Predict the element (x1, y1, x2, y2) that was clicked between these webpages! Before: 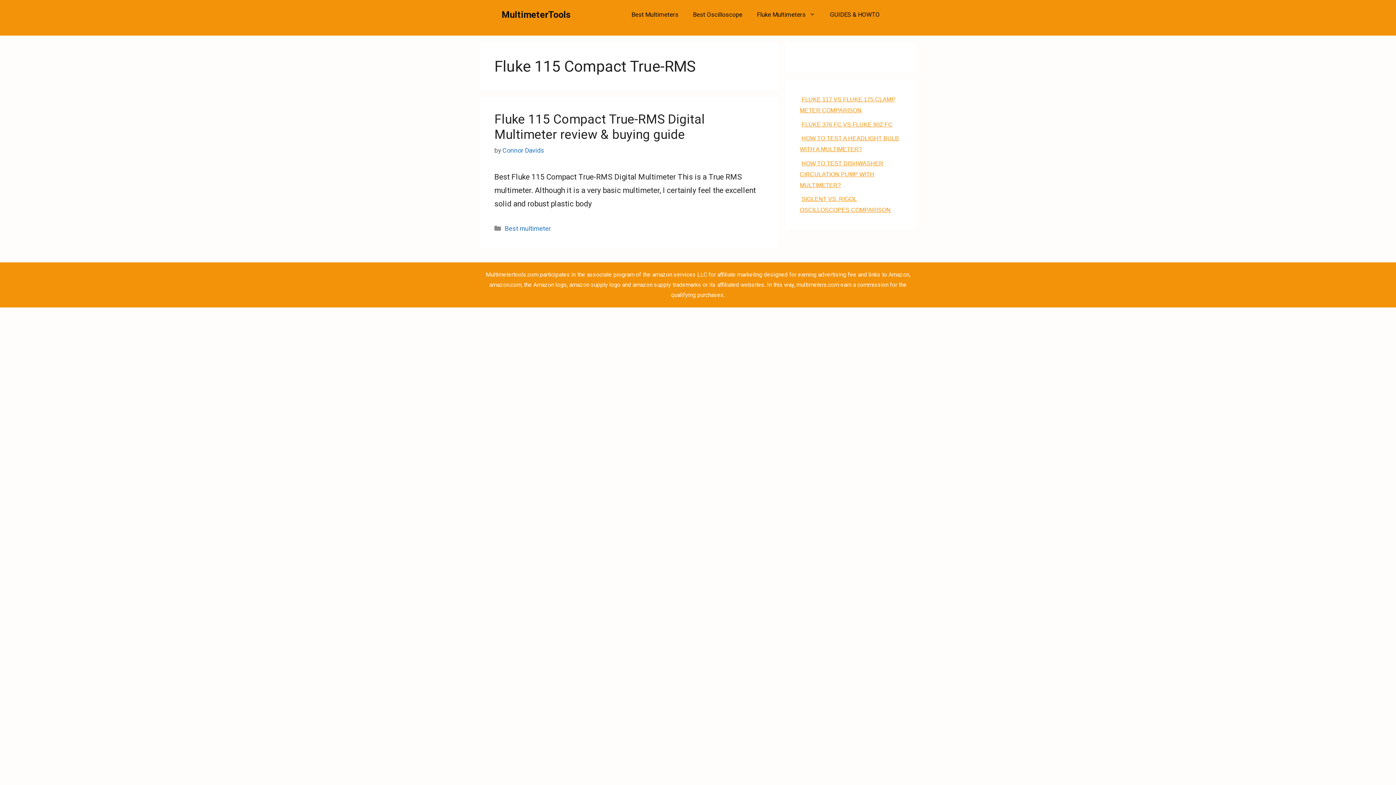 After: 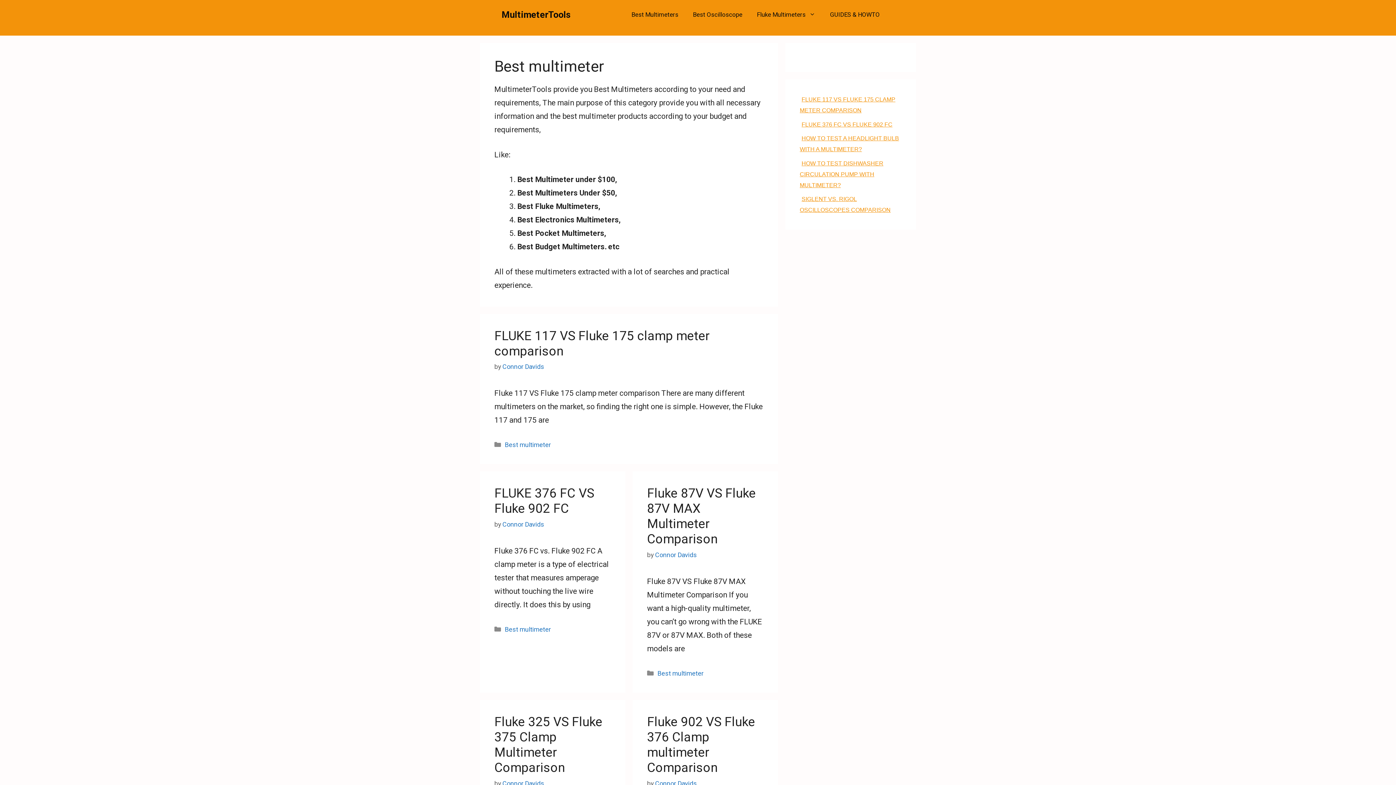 Action: bbox: (504, 224, 551, 232) label: Best multimeter